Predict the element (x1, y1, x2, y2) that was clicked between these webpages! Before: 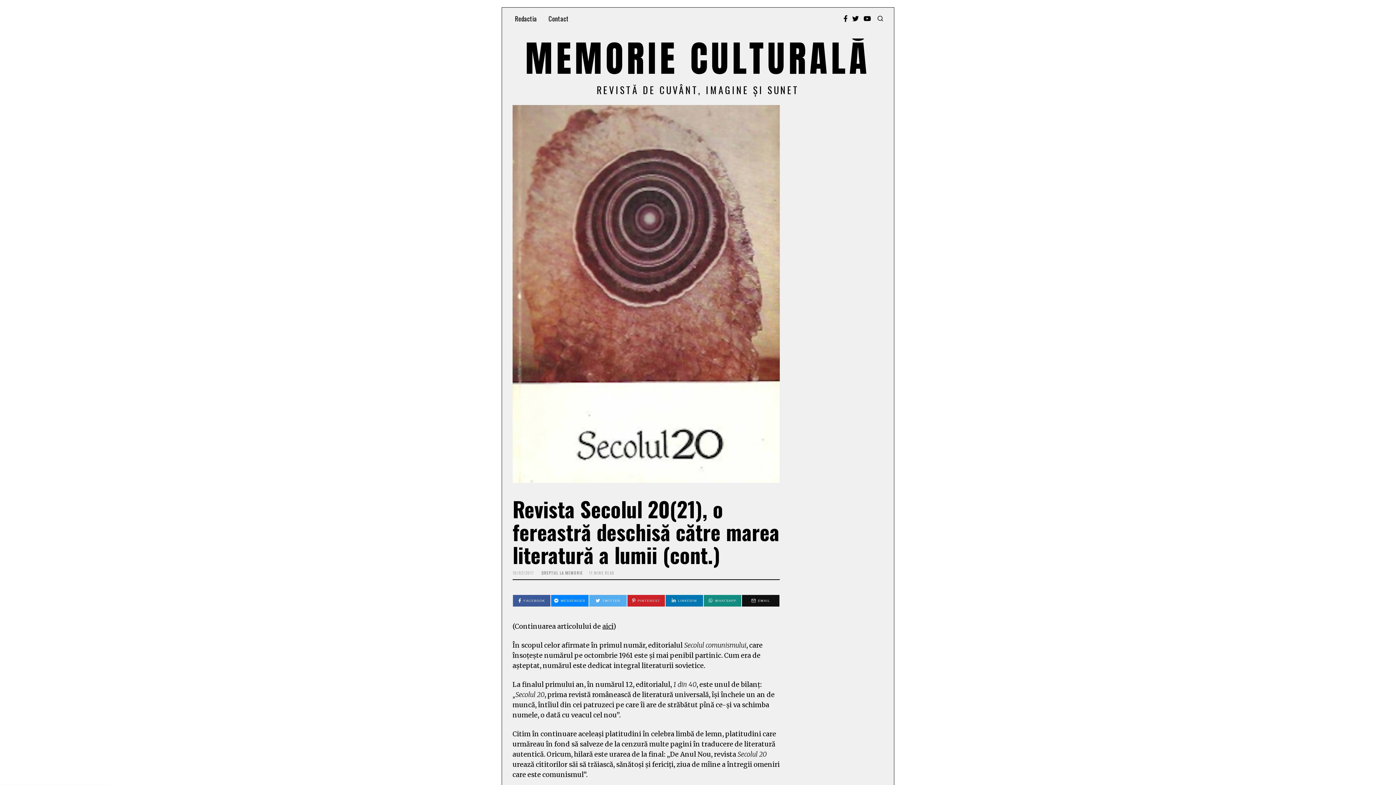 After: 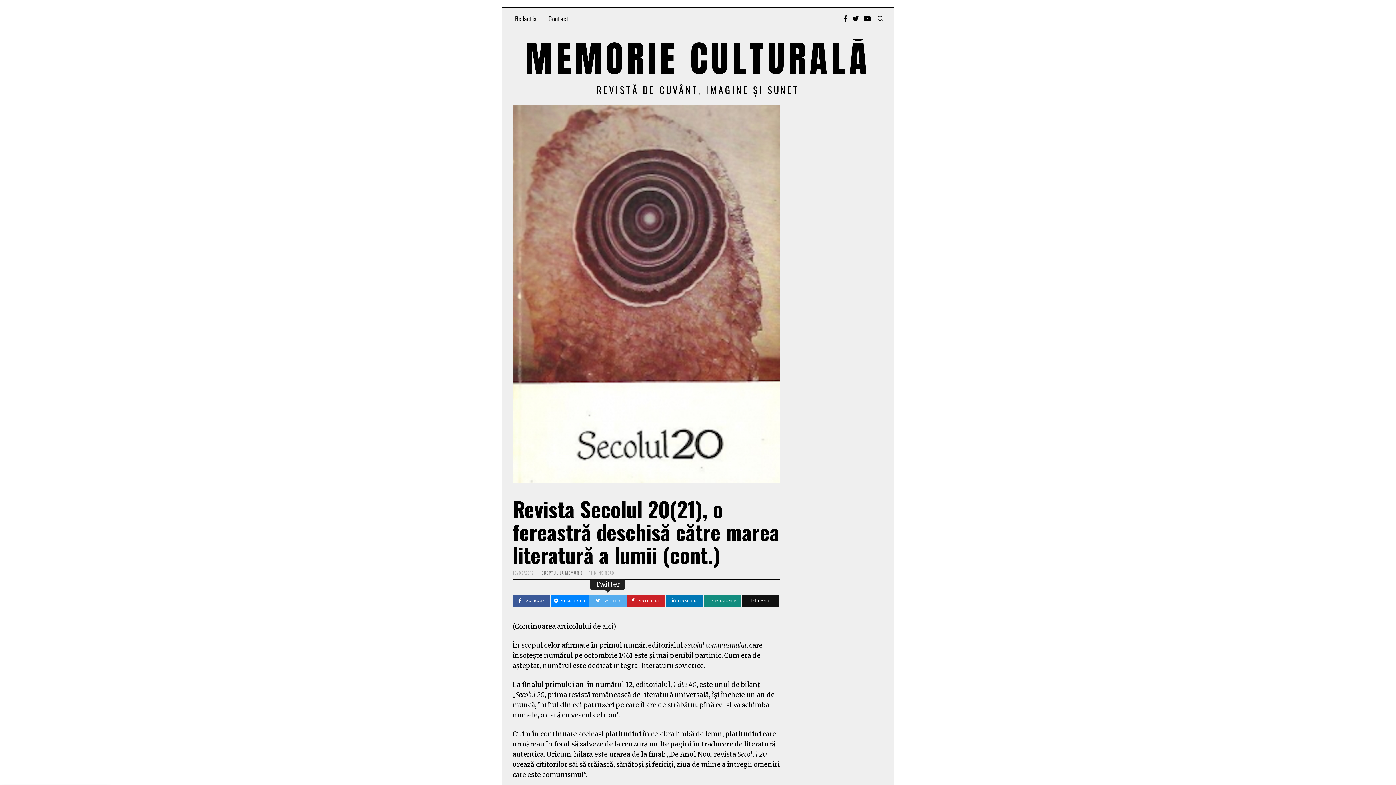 Action: bbox: (589, 595, 626, 607) label: TWITTER